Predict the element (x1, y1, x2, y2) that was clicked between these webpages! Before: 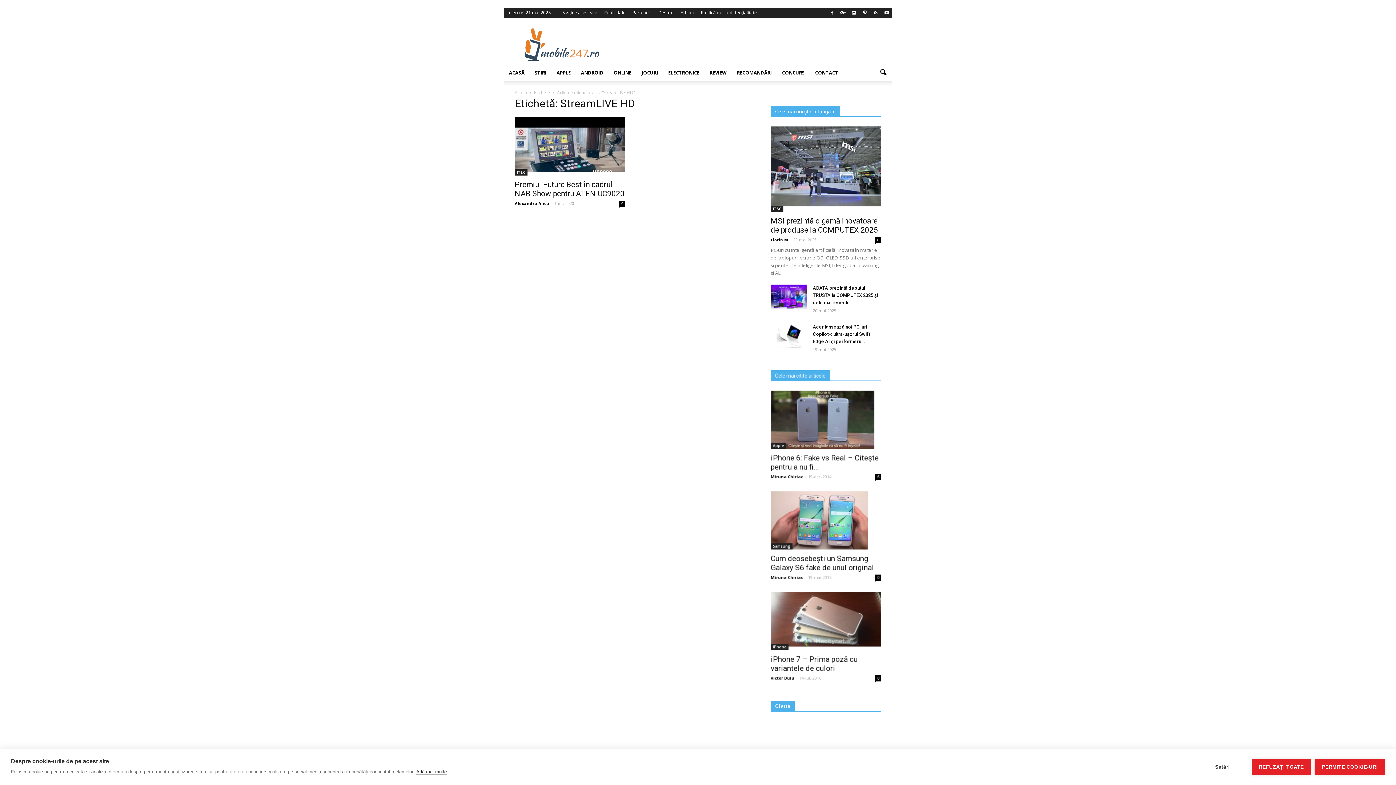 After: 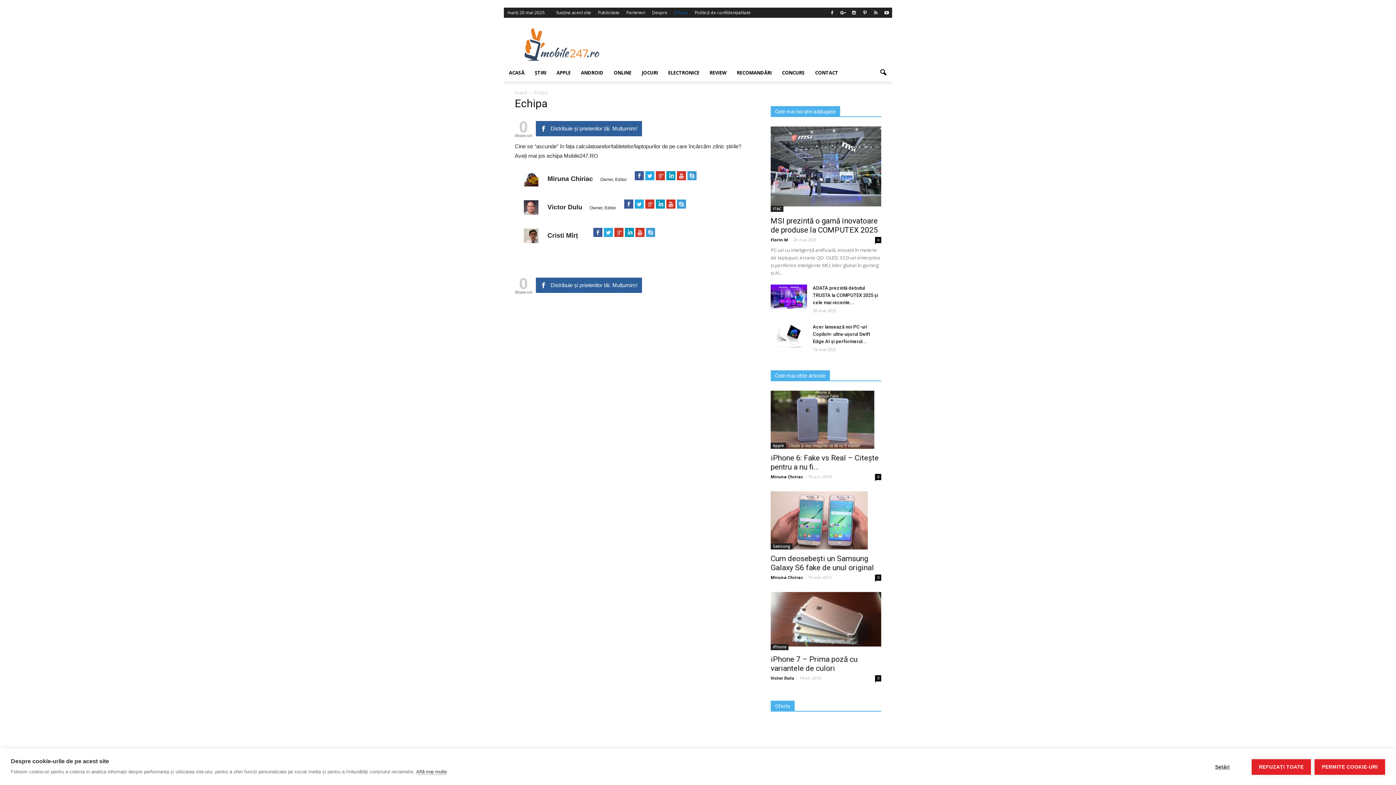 Action: bbox: (680, 9, 694, 15) label: Echipa